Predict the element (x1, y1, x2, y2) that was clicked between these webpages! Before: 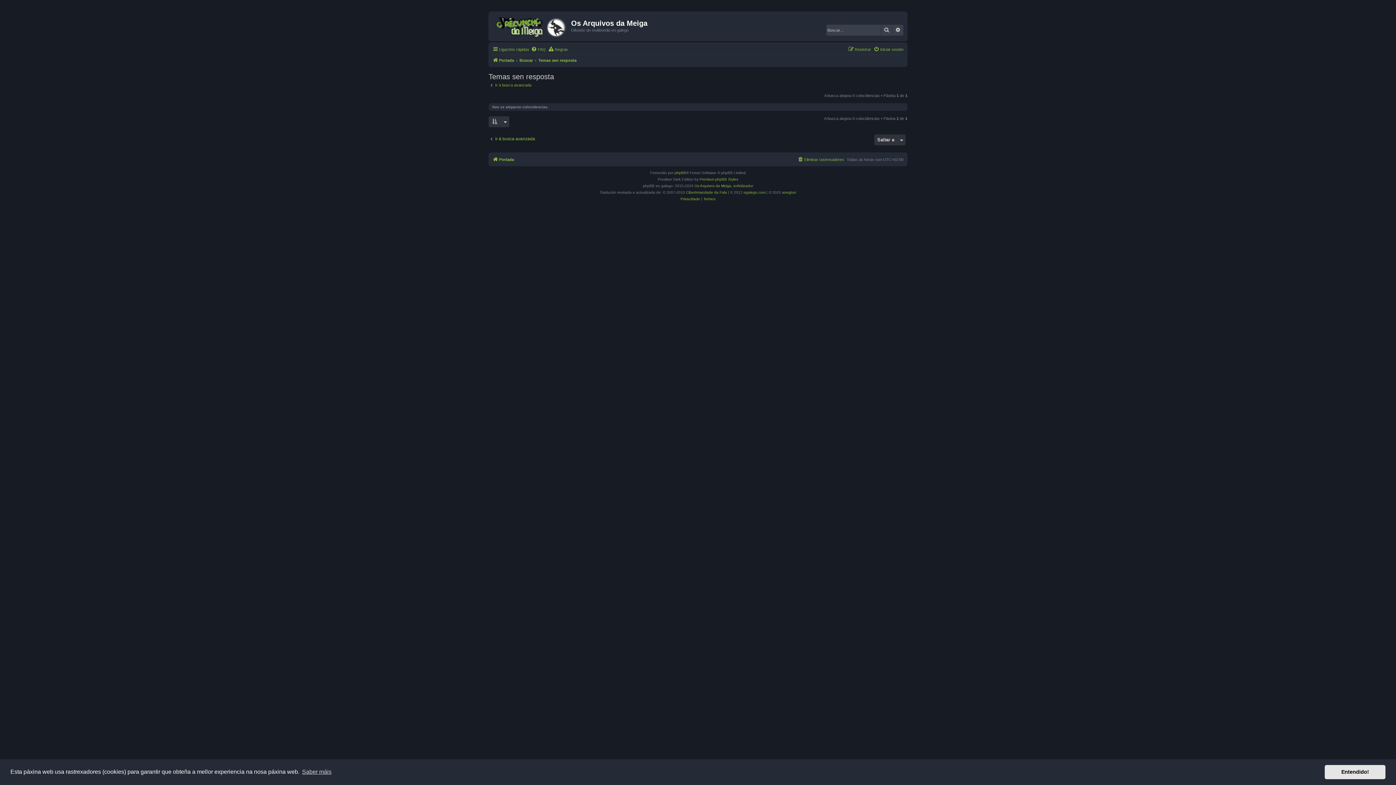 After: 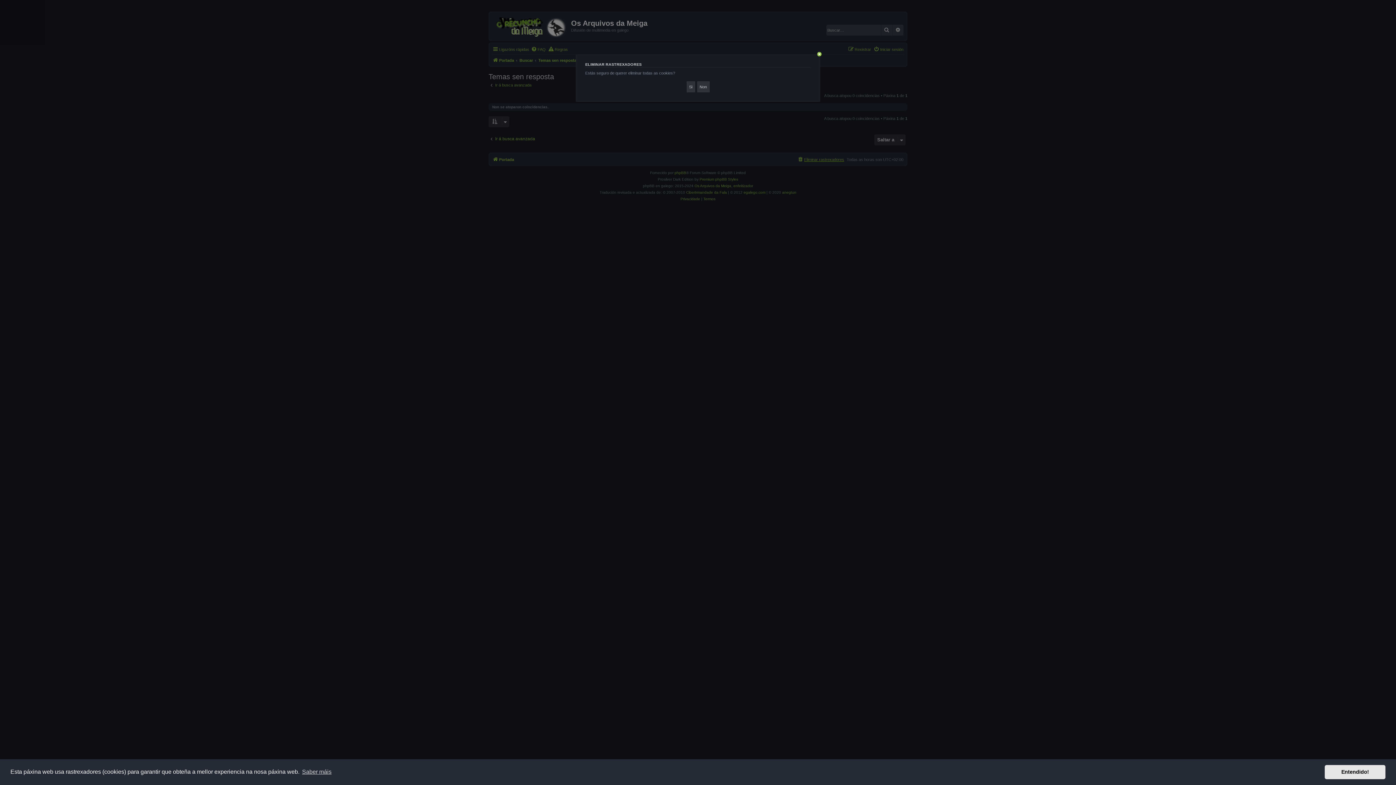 Action: label: Eliminar rastrexadores bbox: (797, 155, 844, 164)